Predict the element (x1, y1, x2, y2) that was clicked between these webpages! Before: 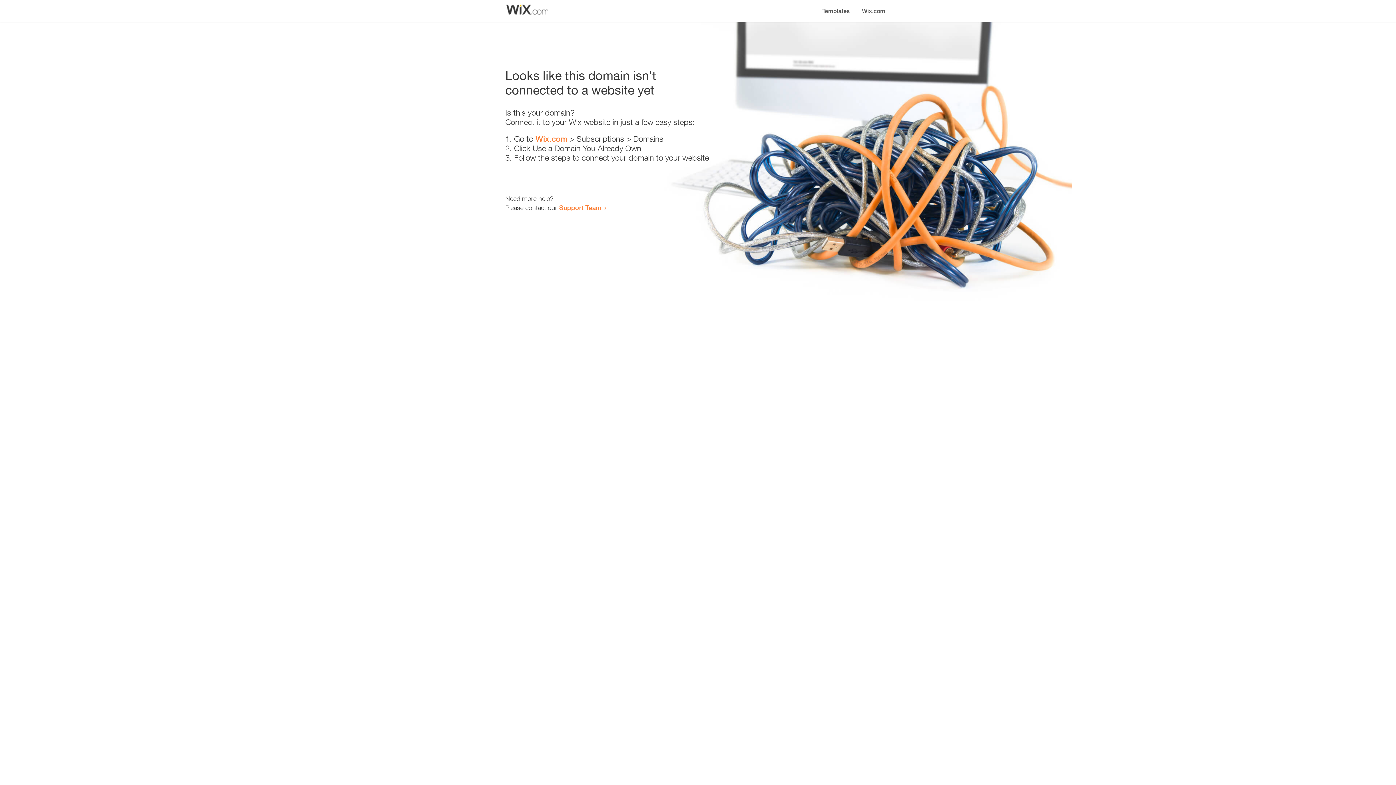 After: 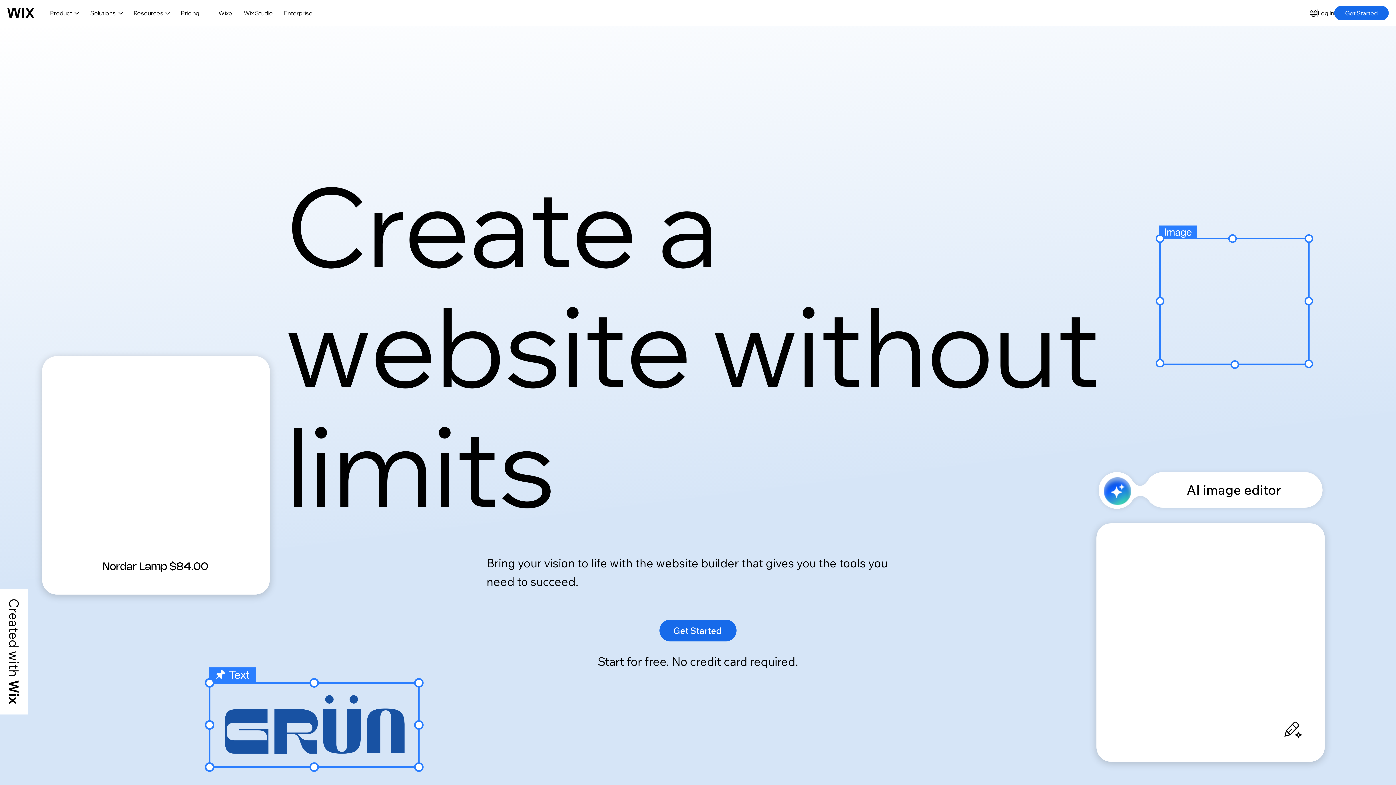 Action: label: Wix.com bbox: (856, 0, 890, 14)